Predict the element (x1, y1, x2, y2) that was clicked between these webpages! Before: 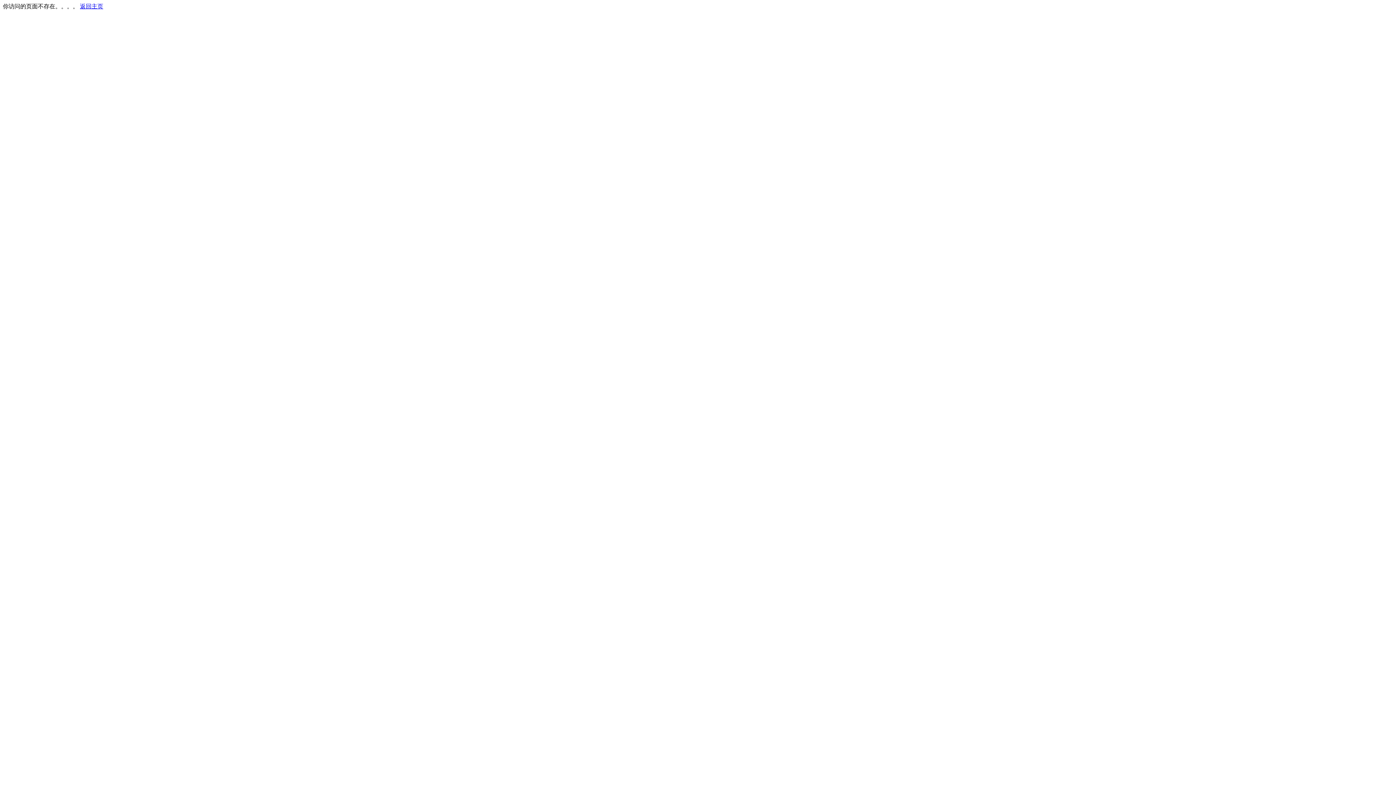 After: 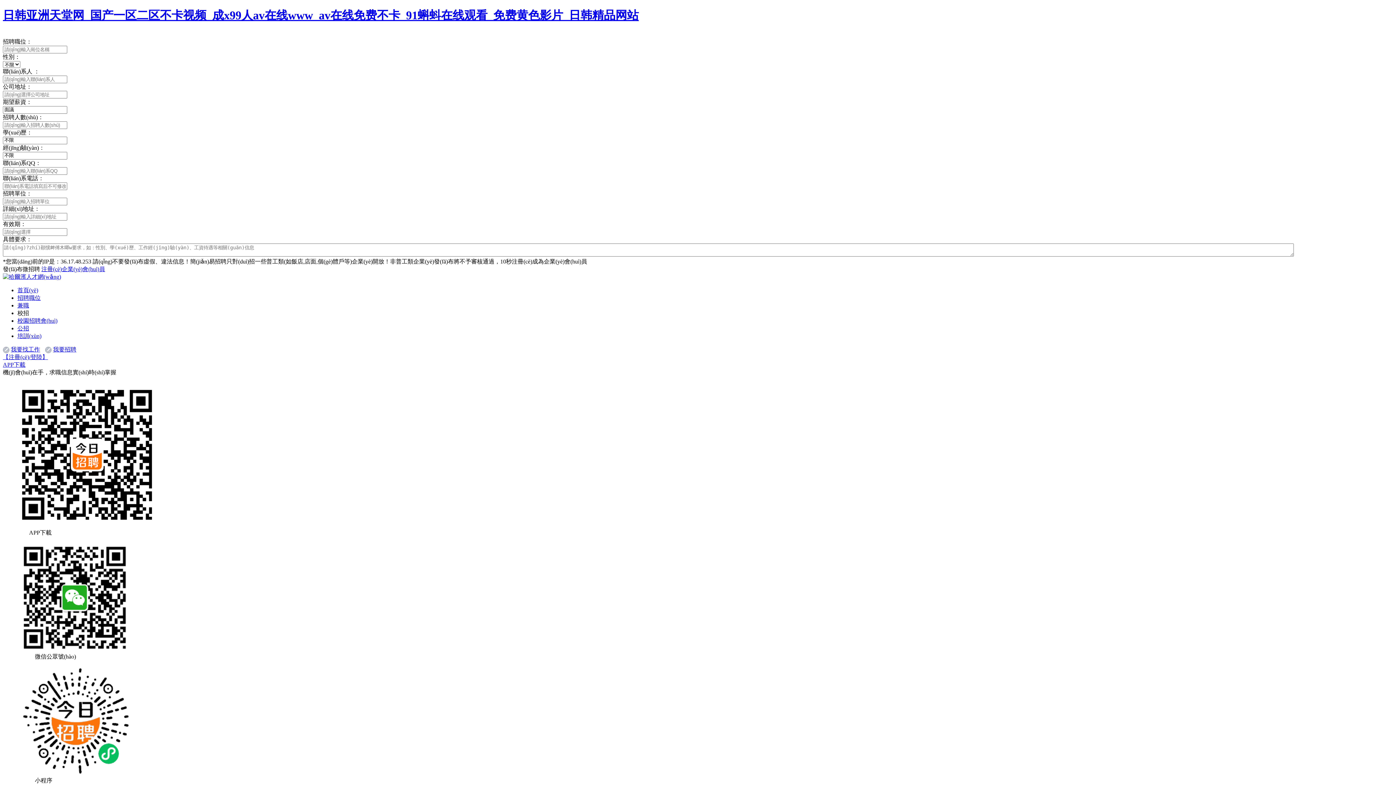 Action: label: 返回主页 bbox: (80, 3, 103, 9)